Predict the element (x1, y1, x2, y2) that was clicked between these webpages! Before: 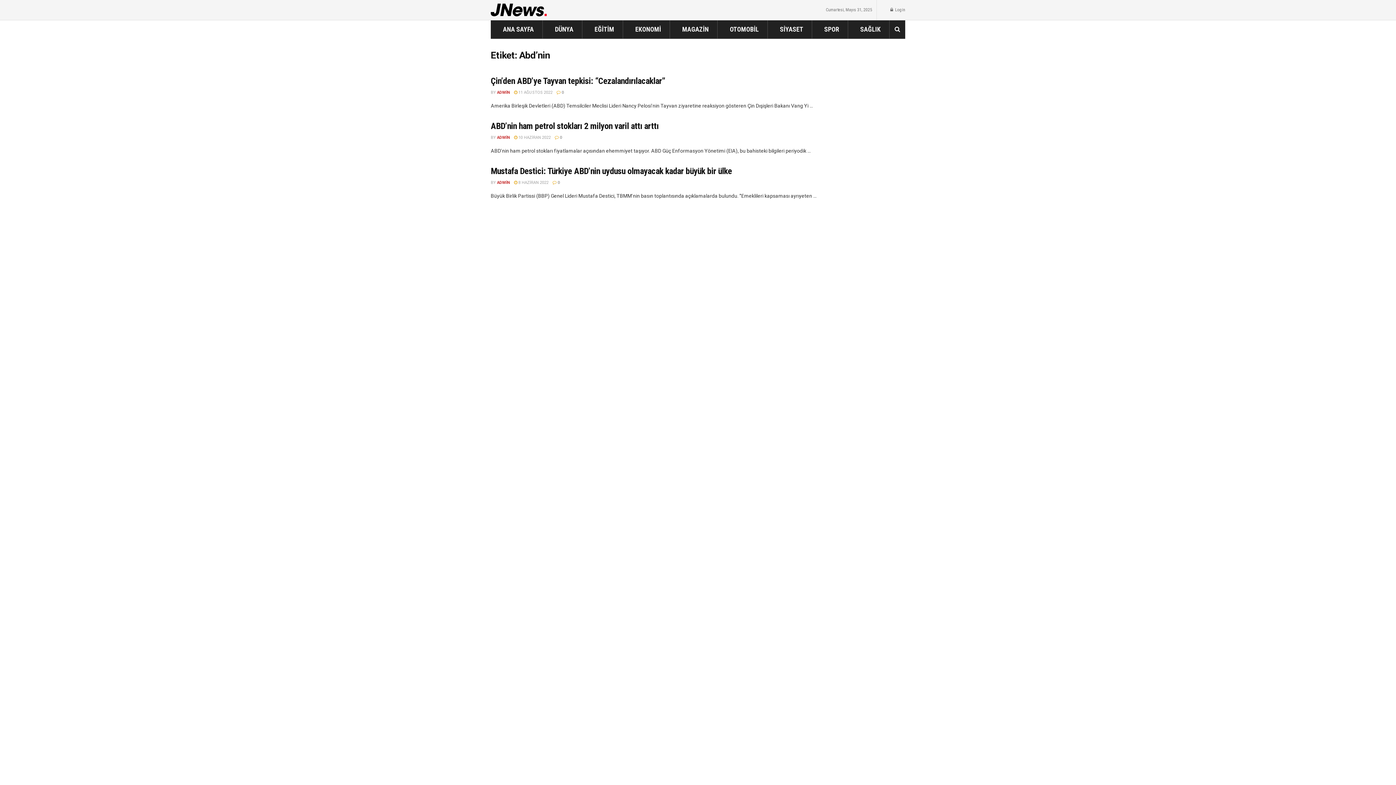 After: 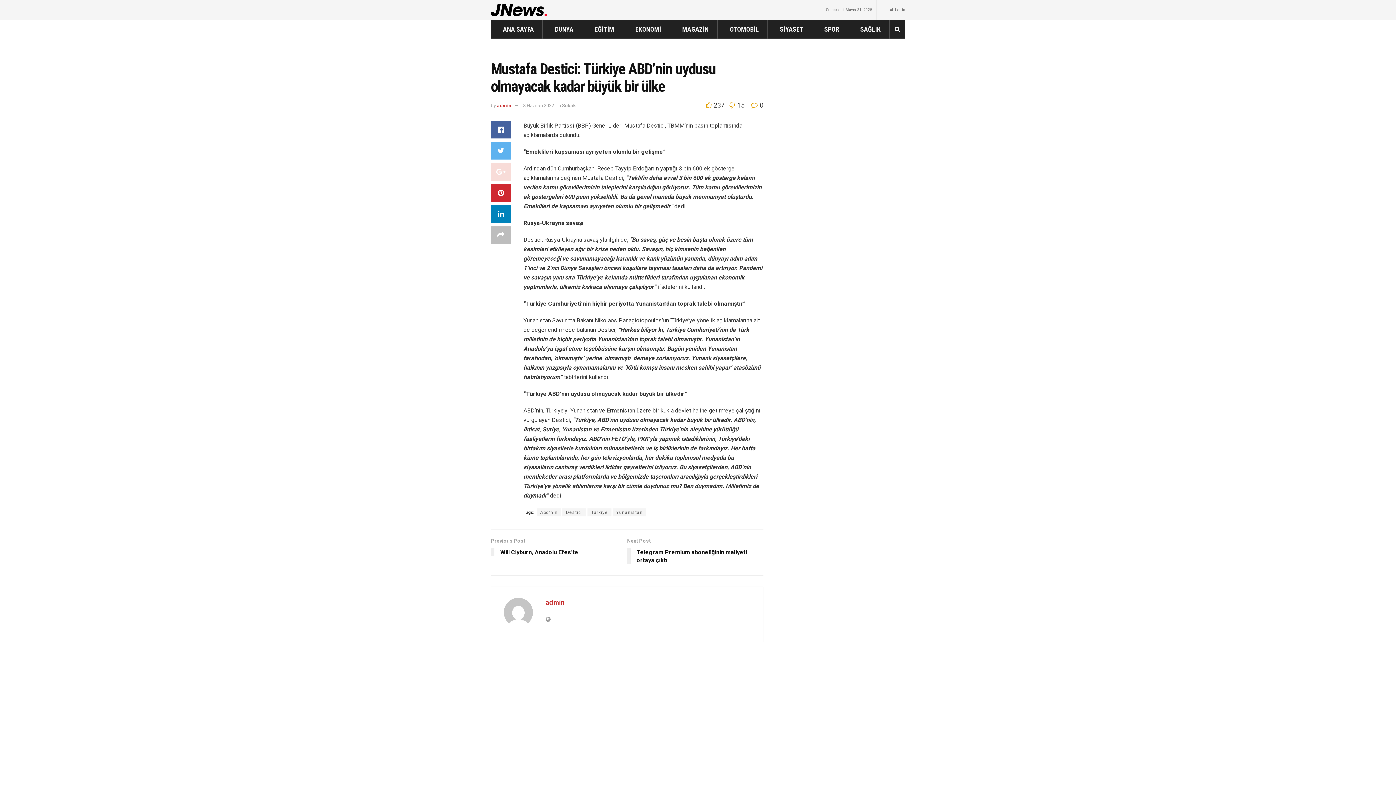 Action: bbox: (552, 180, 560, 185) label:  0